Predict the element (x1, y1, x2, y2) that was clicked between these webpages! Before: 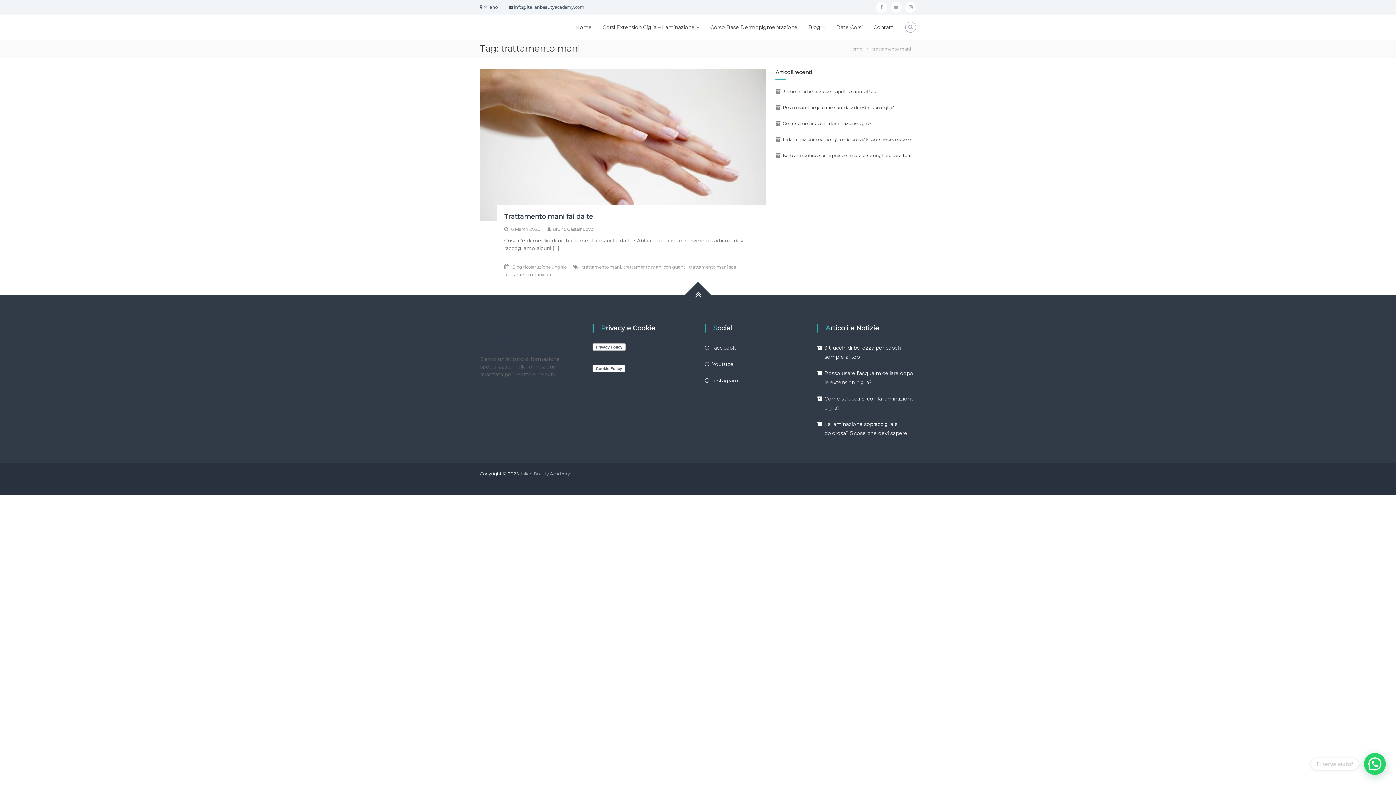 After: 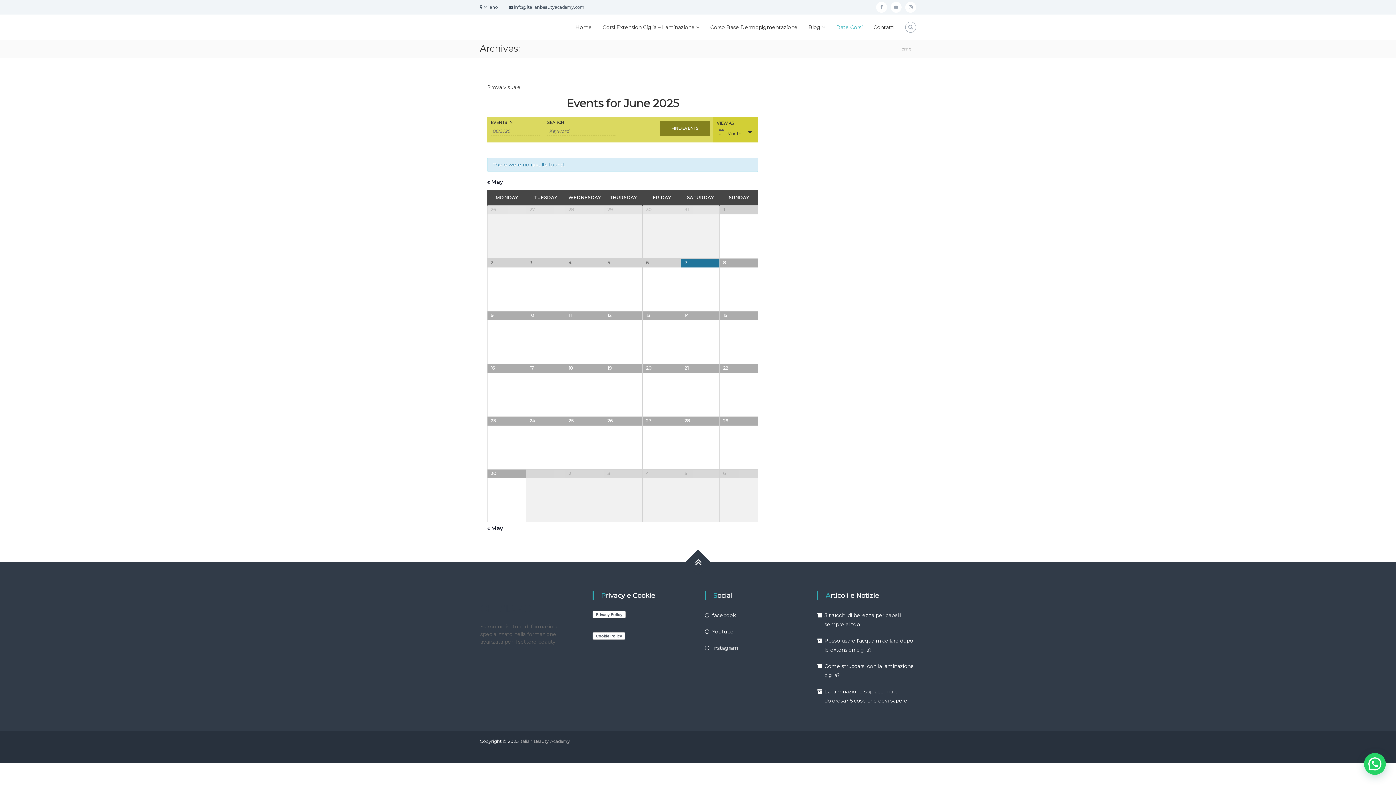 Action: label: Date Corsi bbox: (836, 23, 862, 30)